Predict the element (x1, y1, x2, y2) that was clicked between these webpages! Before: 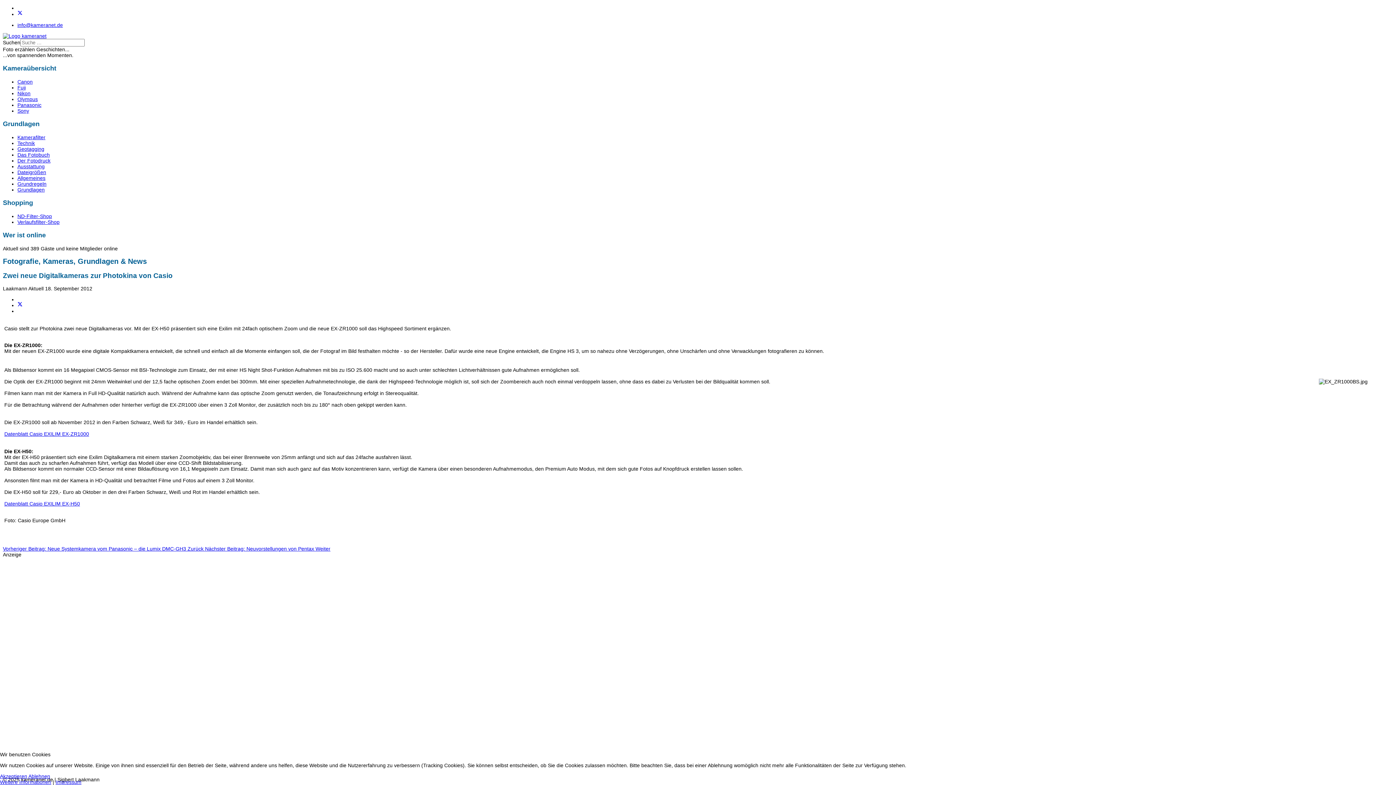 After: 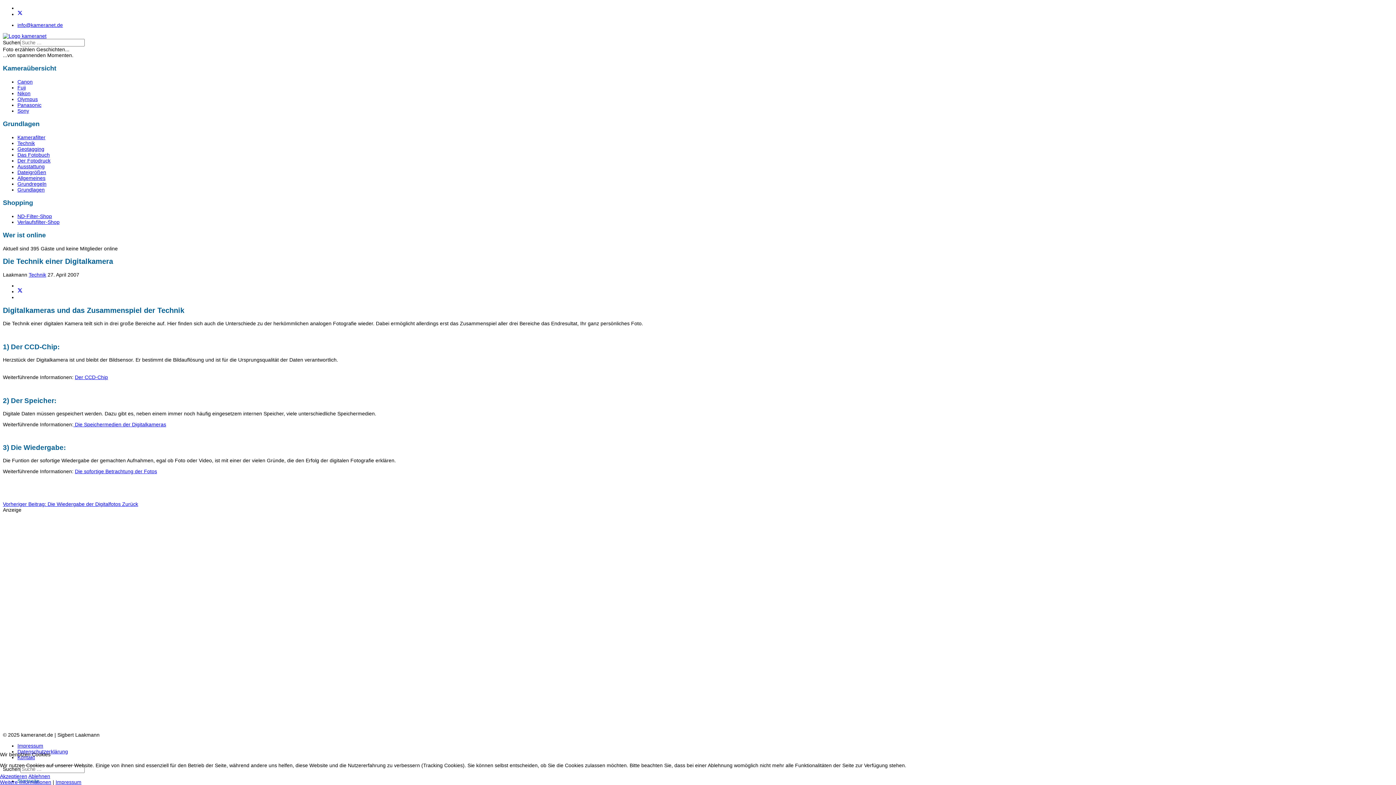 Action: bbox: (17, 140, 34, 146) label: Technik